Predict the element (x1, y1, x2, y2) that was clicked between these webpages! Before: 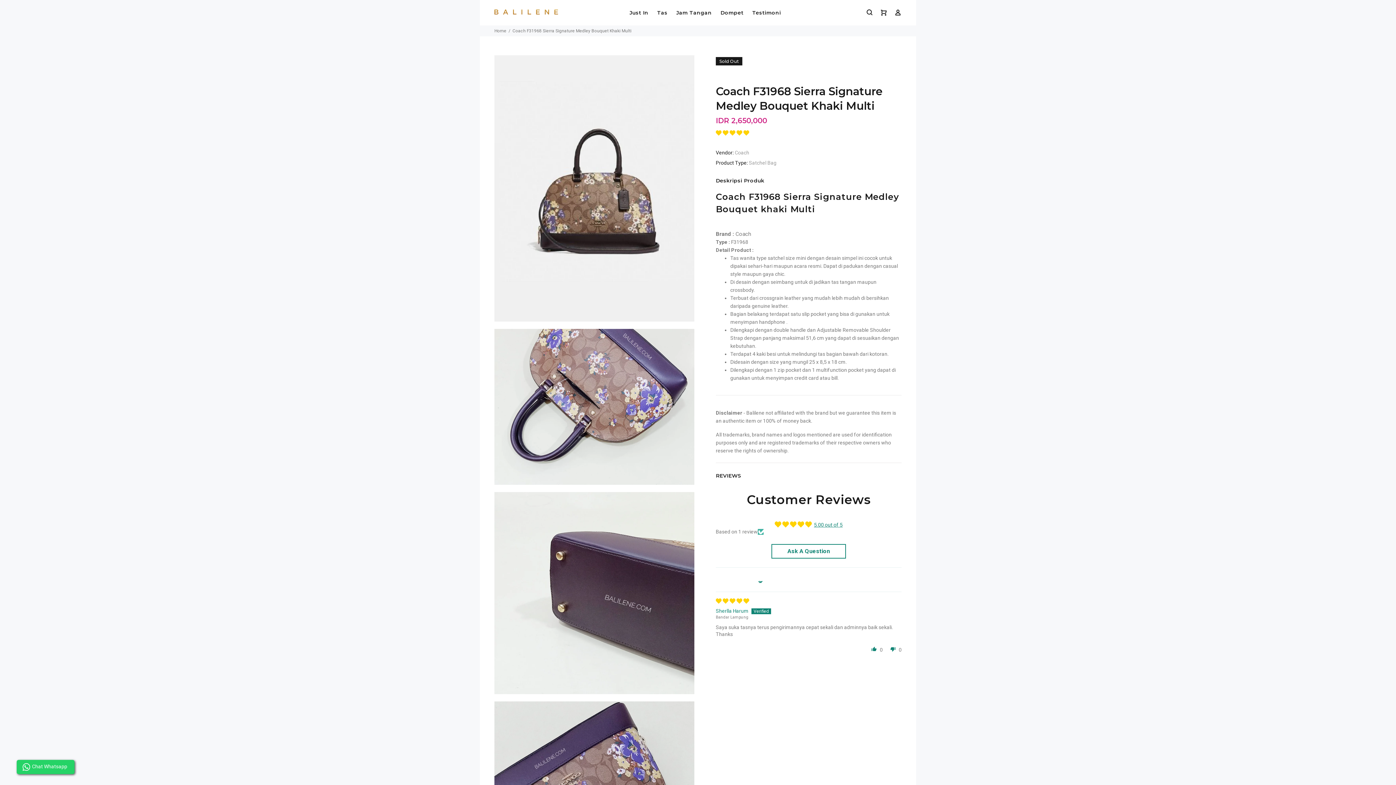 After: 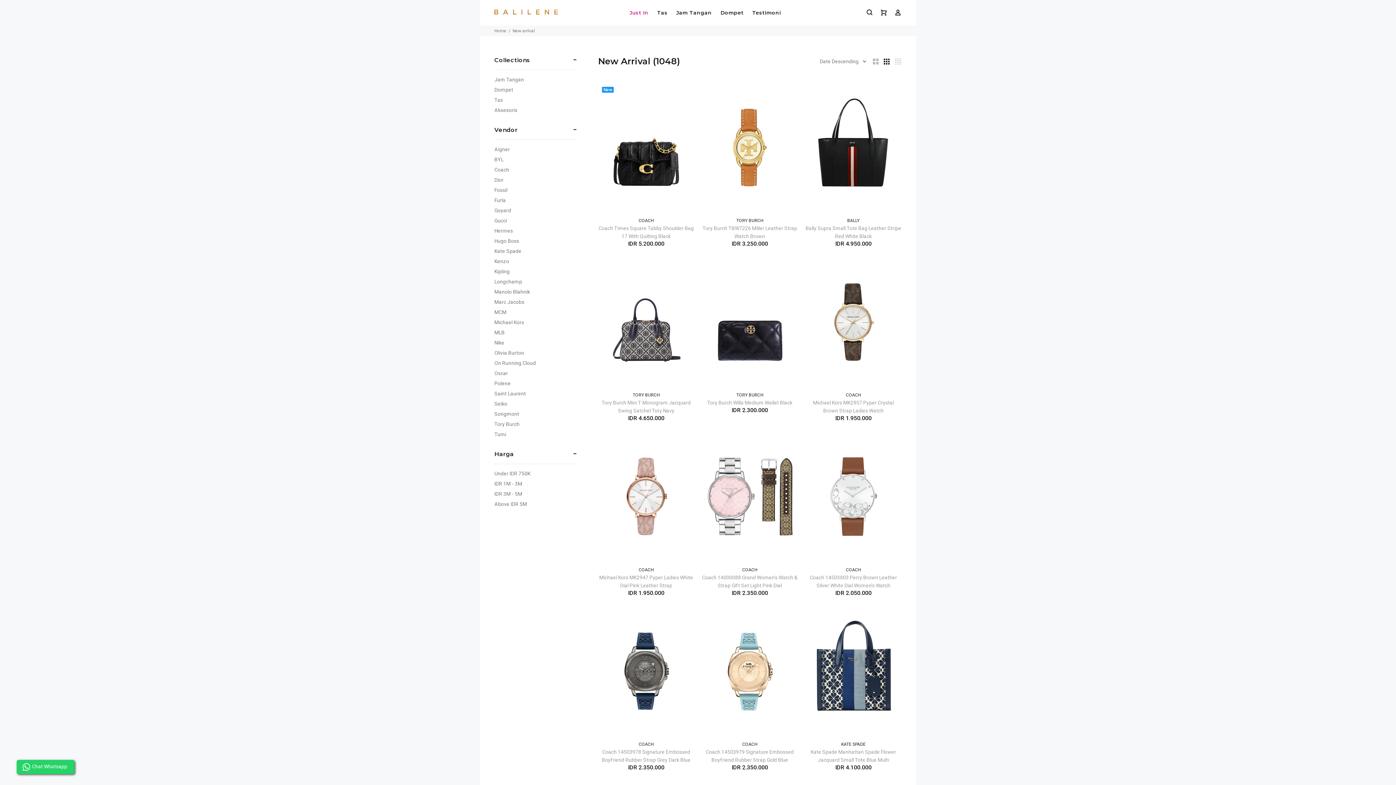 Action: bbox: (629, 0, 652, 25) label: Just In